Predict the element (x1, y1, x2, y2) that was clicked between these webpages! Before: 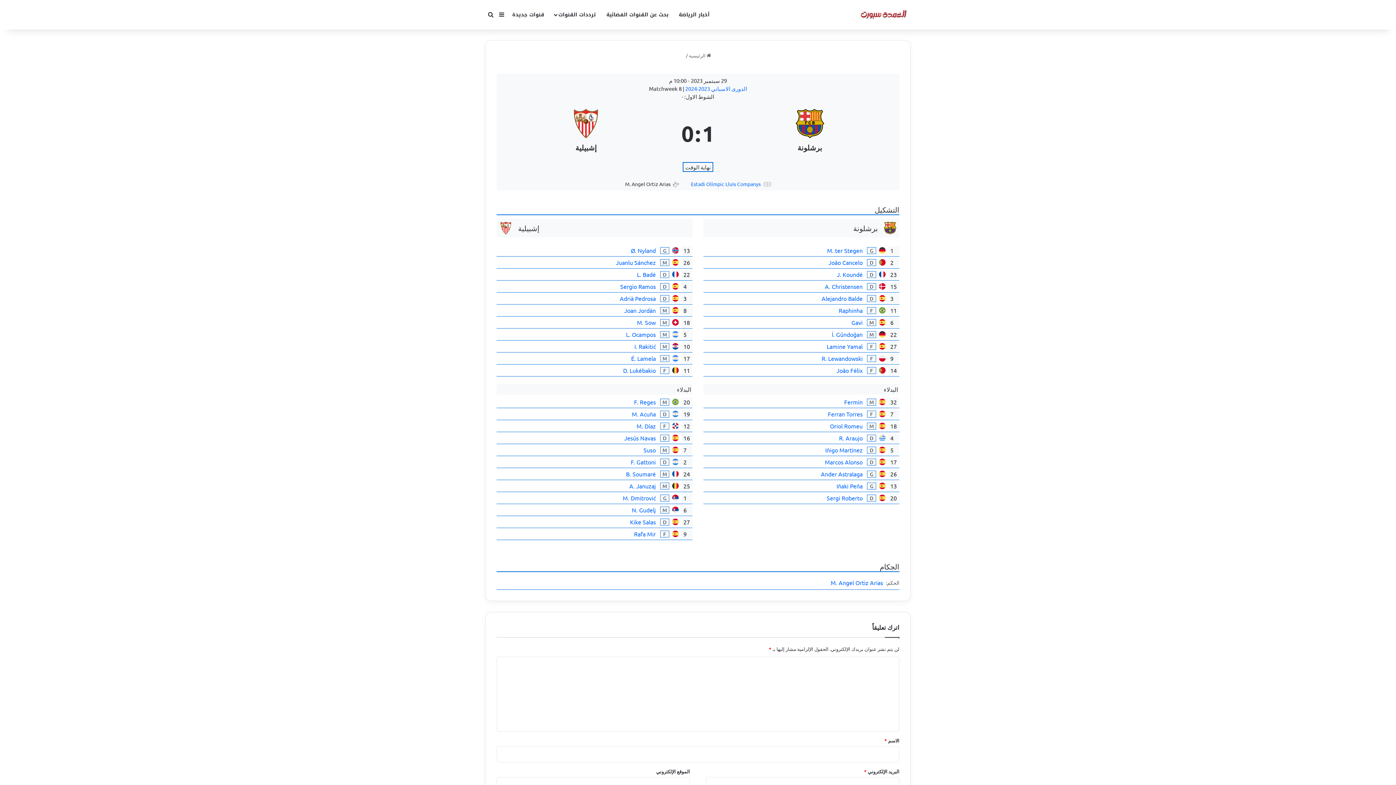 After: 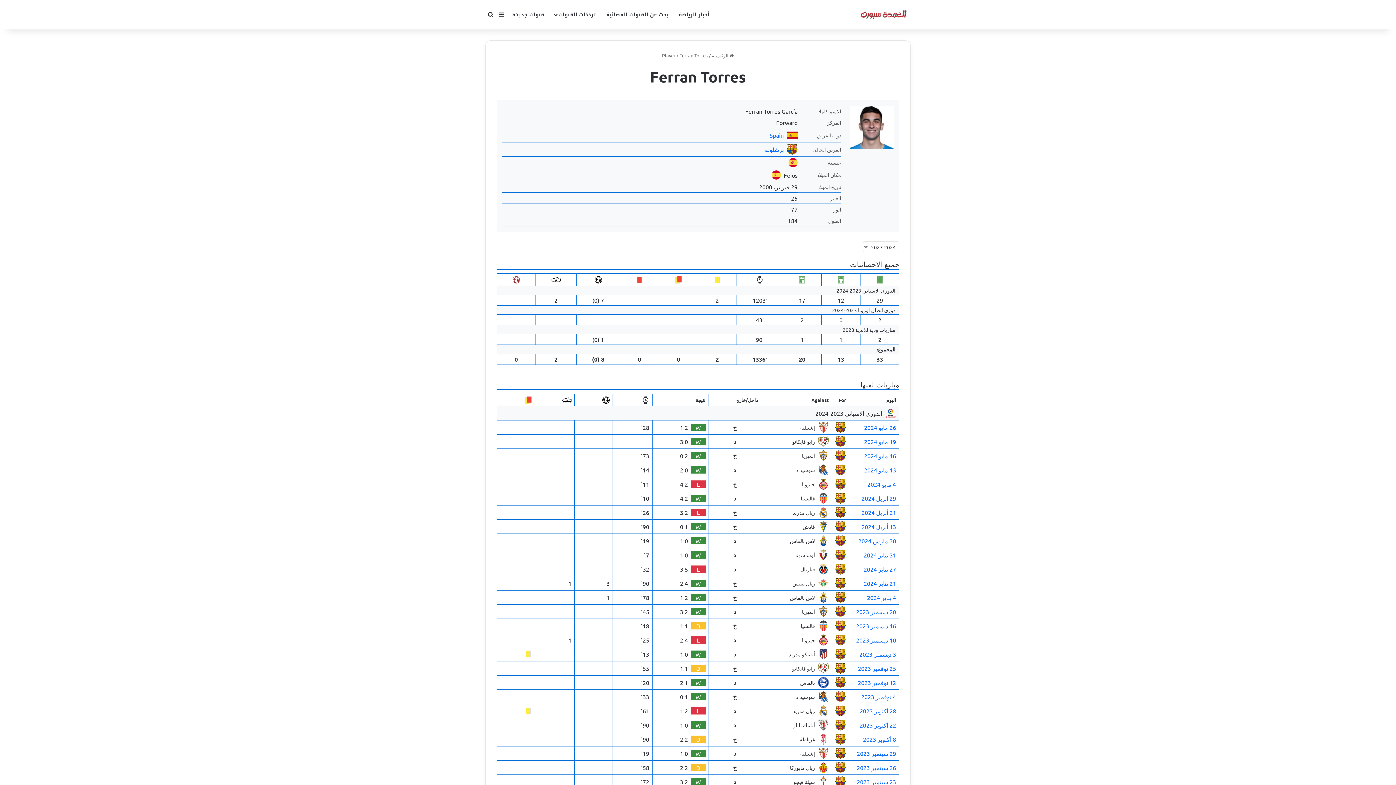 Action: label: Ferran Torres bbox: (828, 410, 862, 417)